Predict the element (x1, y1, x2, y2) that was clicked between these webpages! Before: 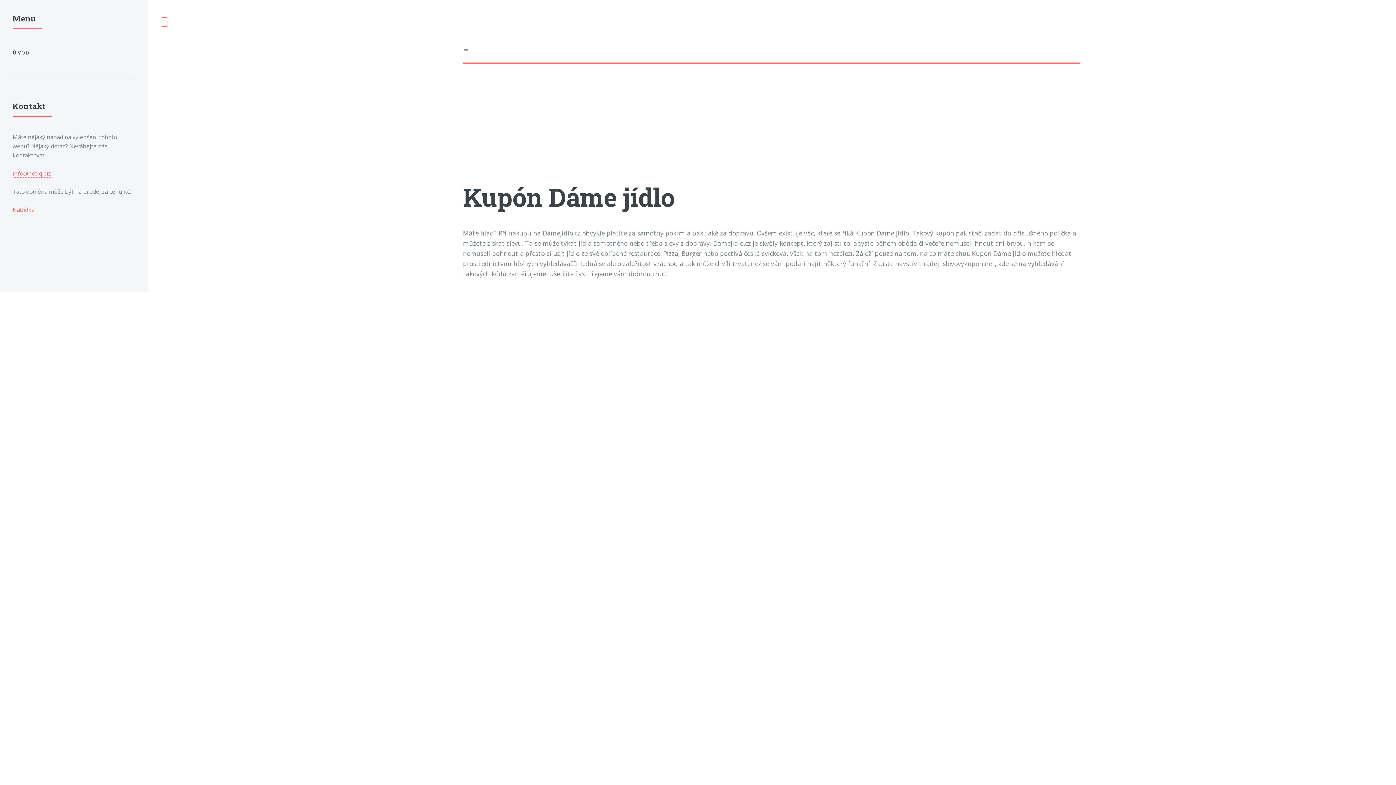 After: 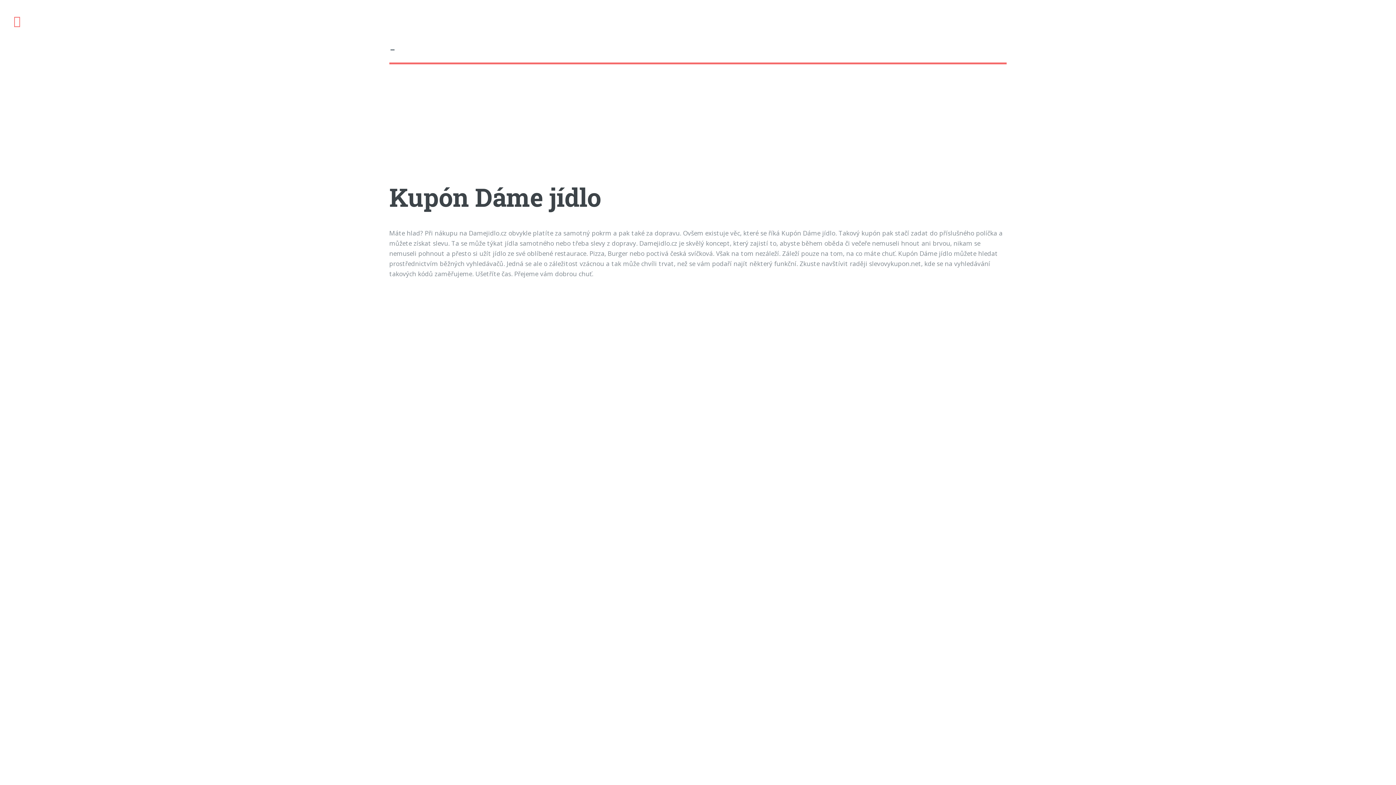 Action: bbox: (147, 0, 181, 42) label: Toggle